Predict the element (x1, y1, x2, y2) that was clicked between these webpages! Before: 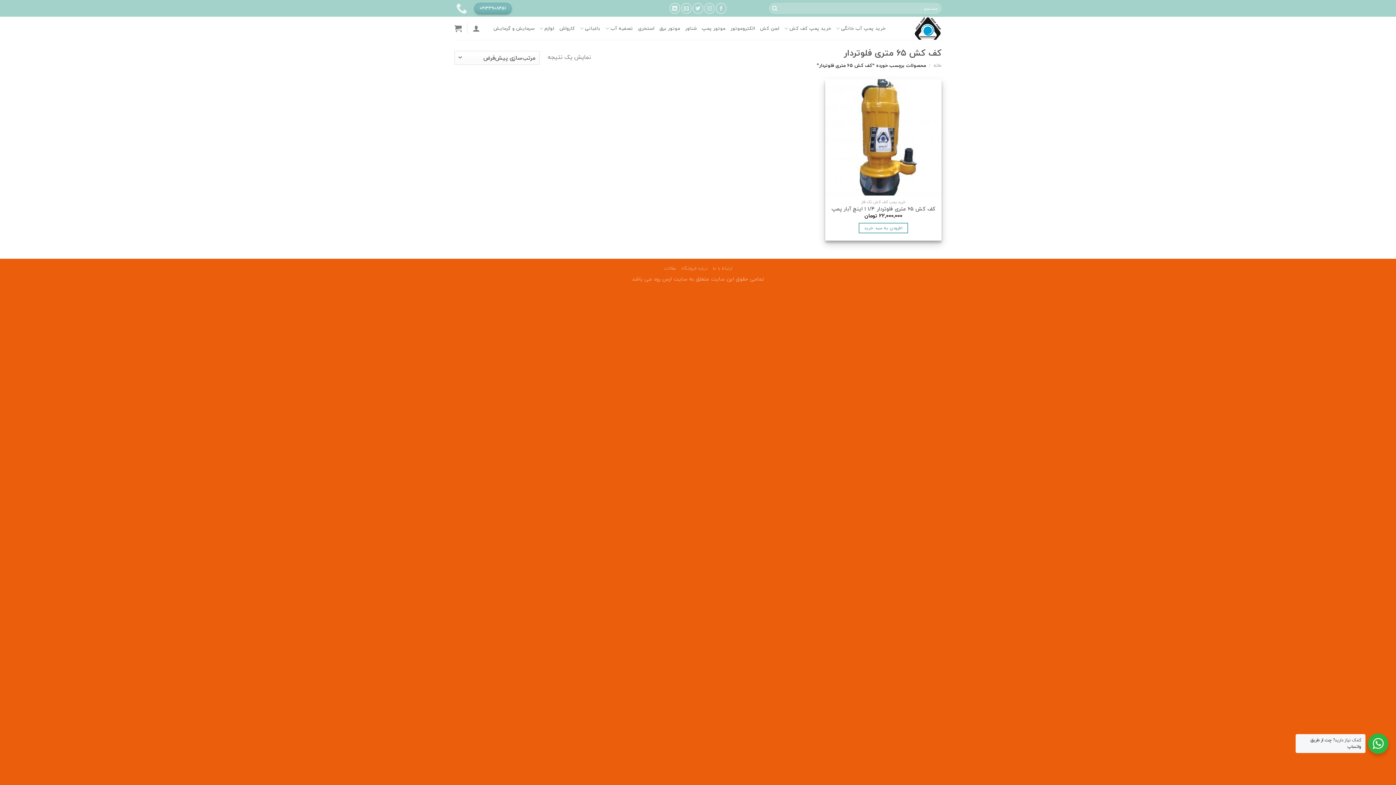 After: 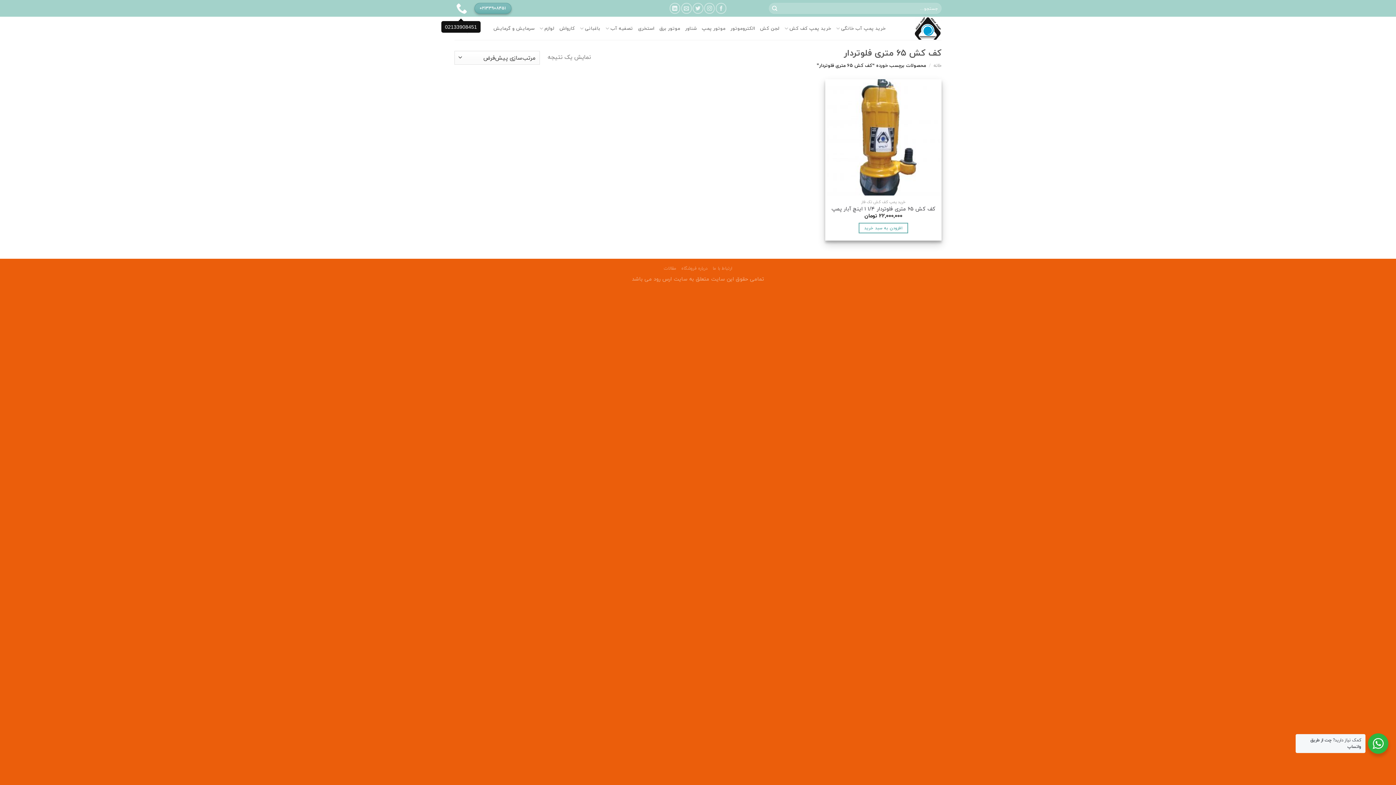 Action: bbox: (454, 0, 467, 16)